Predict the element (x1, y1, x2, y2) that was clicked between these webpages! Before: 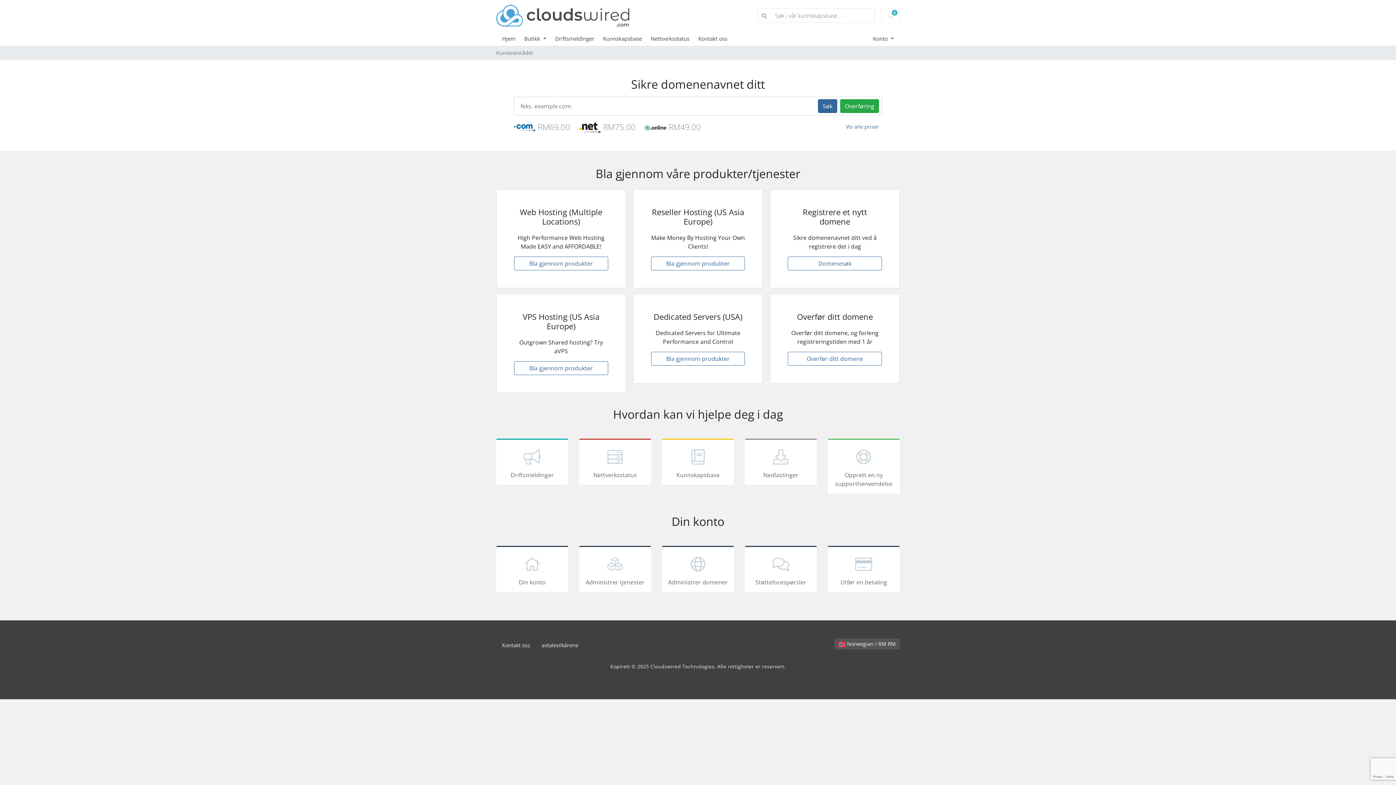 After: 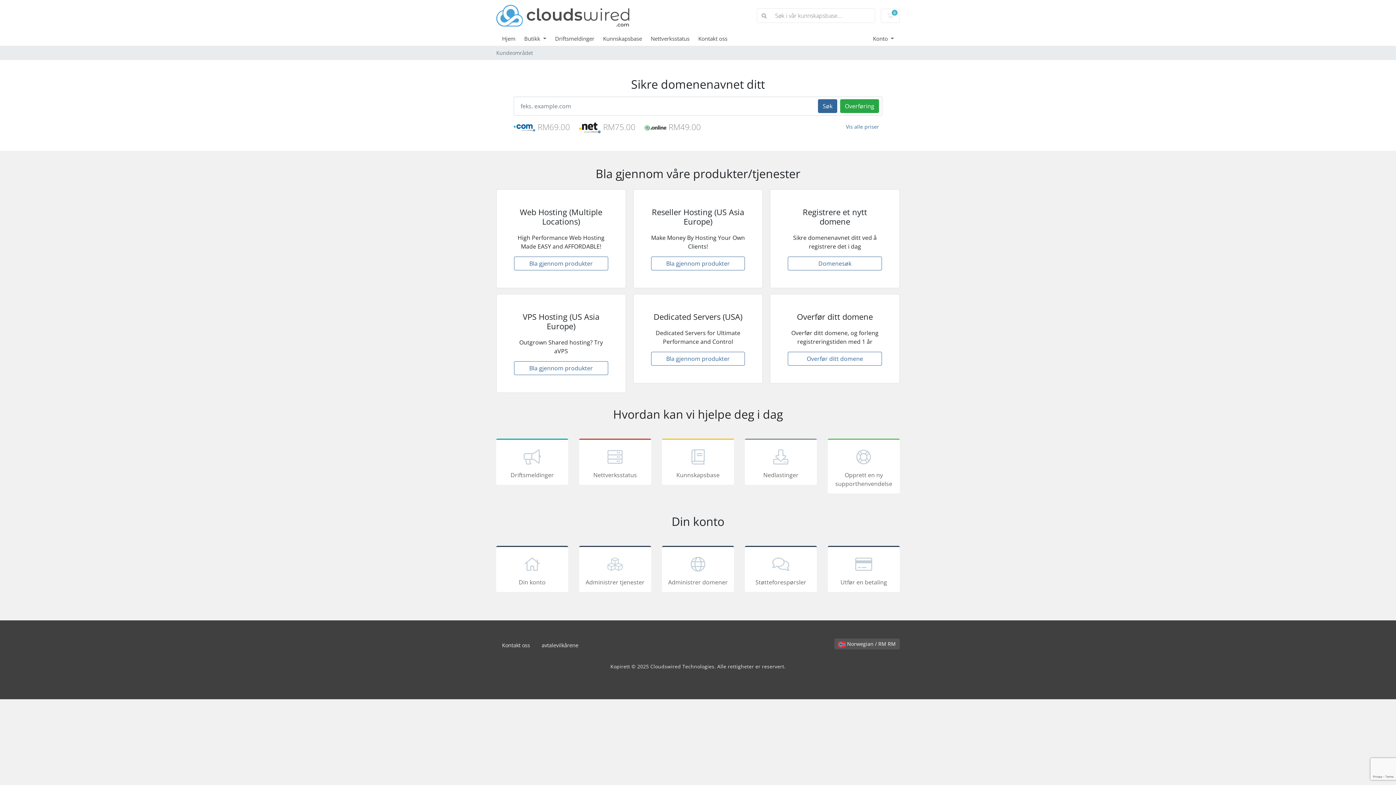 Action: label: Hjem bbox: (502, 34, 524, 42)